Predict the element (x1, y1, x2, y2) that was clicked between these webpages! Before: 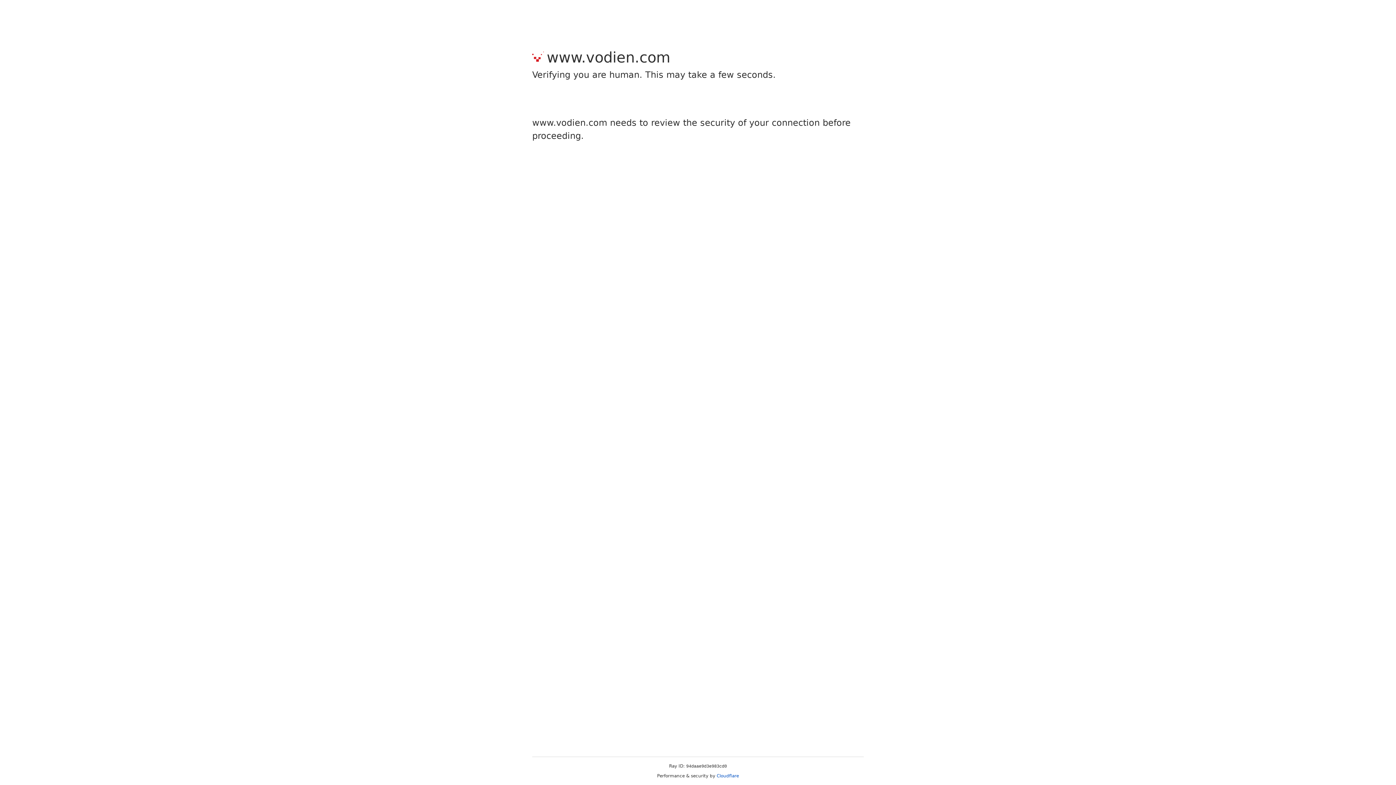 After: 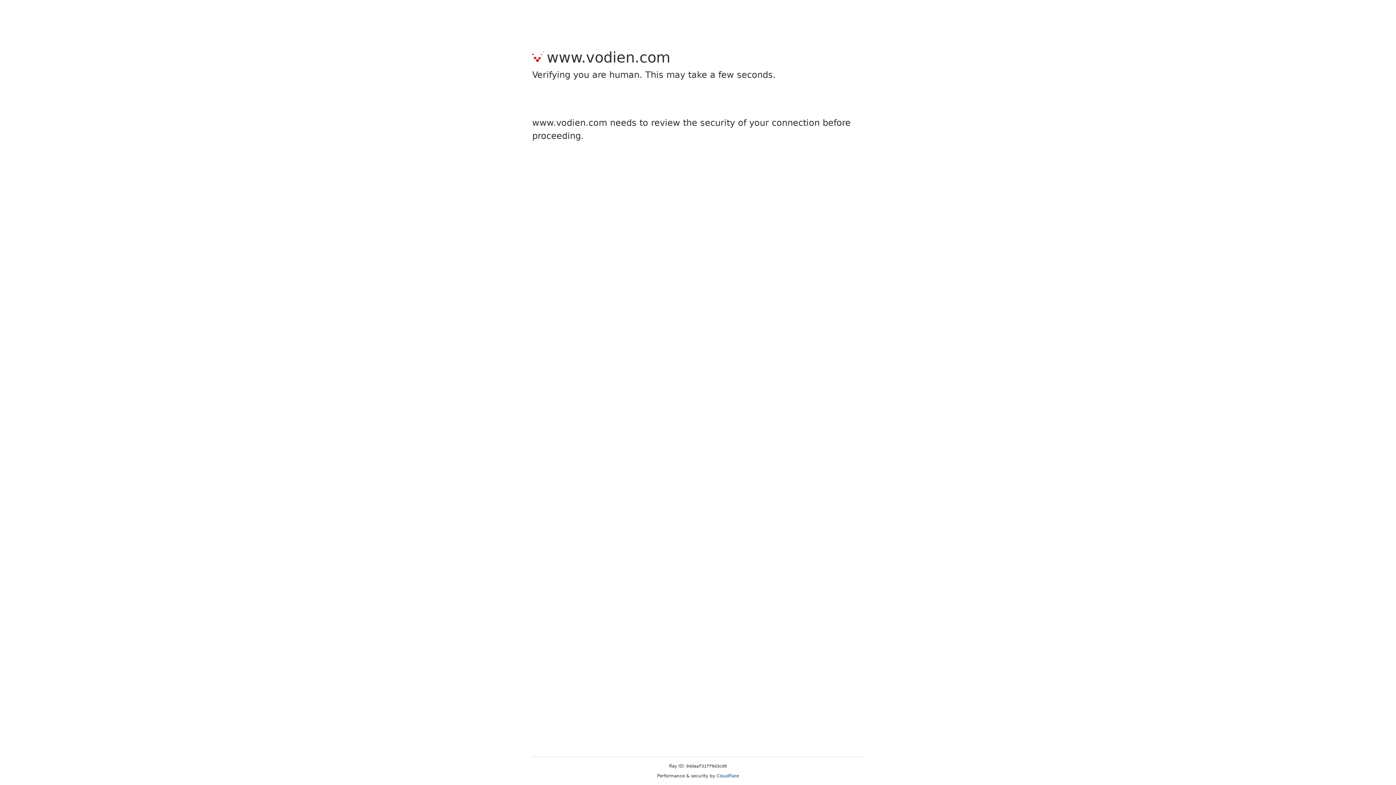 Action: bbox: (716, 773, 739, 778) label: Cloudflare